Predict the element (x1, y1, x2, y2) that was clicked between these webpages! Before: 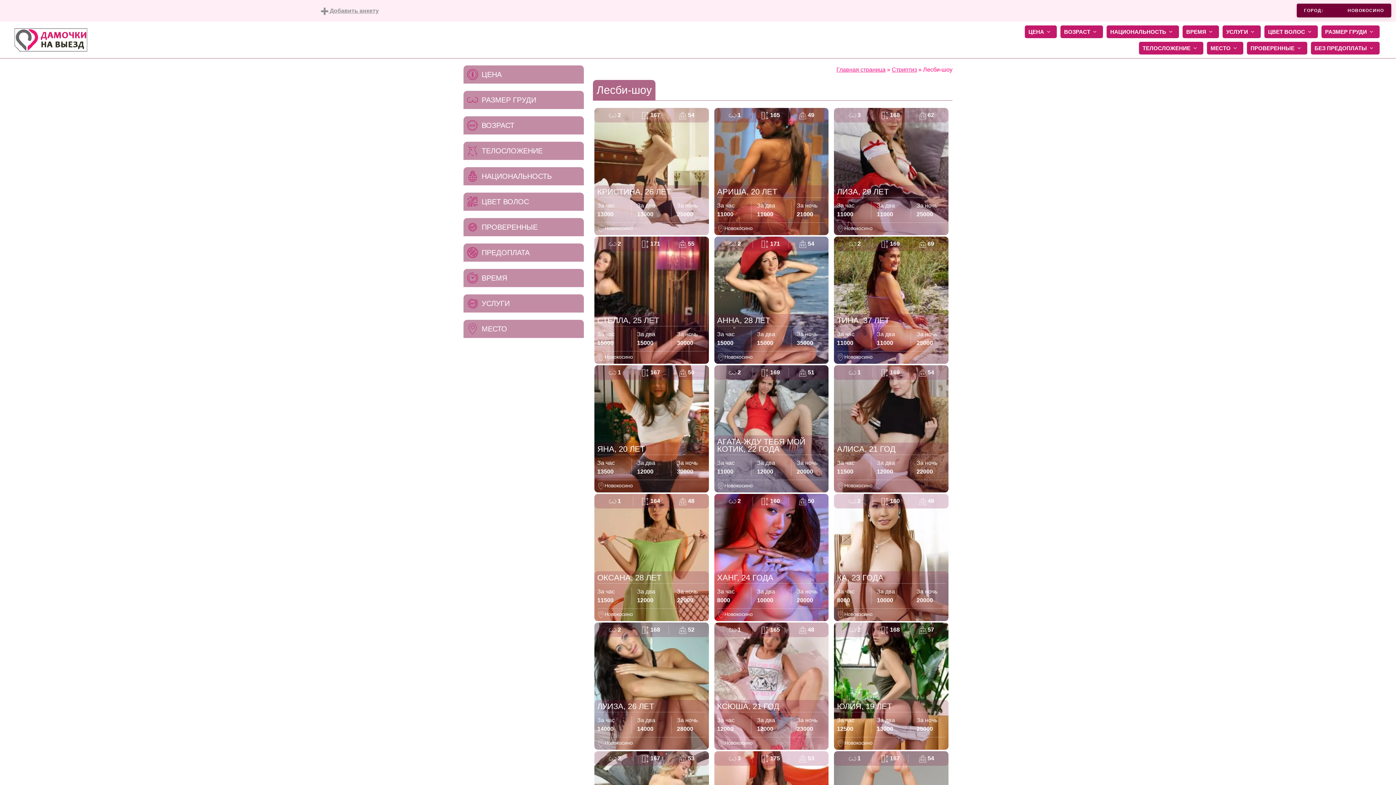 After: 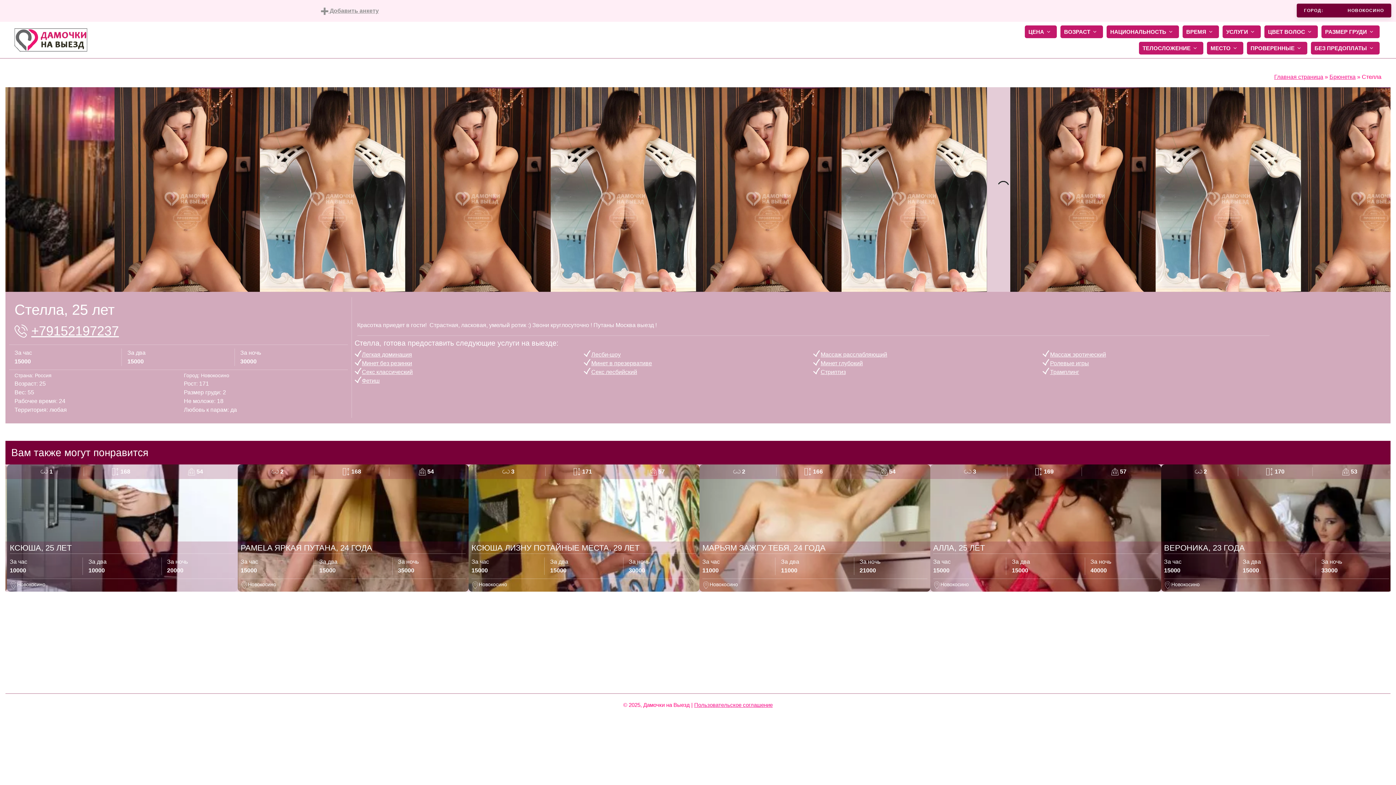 Action: bbox: (594, 296, 708, 302)